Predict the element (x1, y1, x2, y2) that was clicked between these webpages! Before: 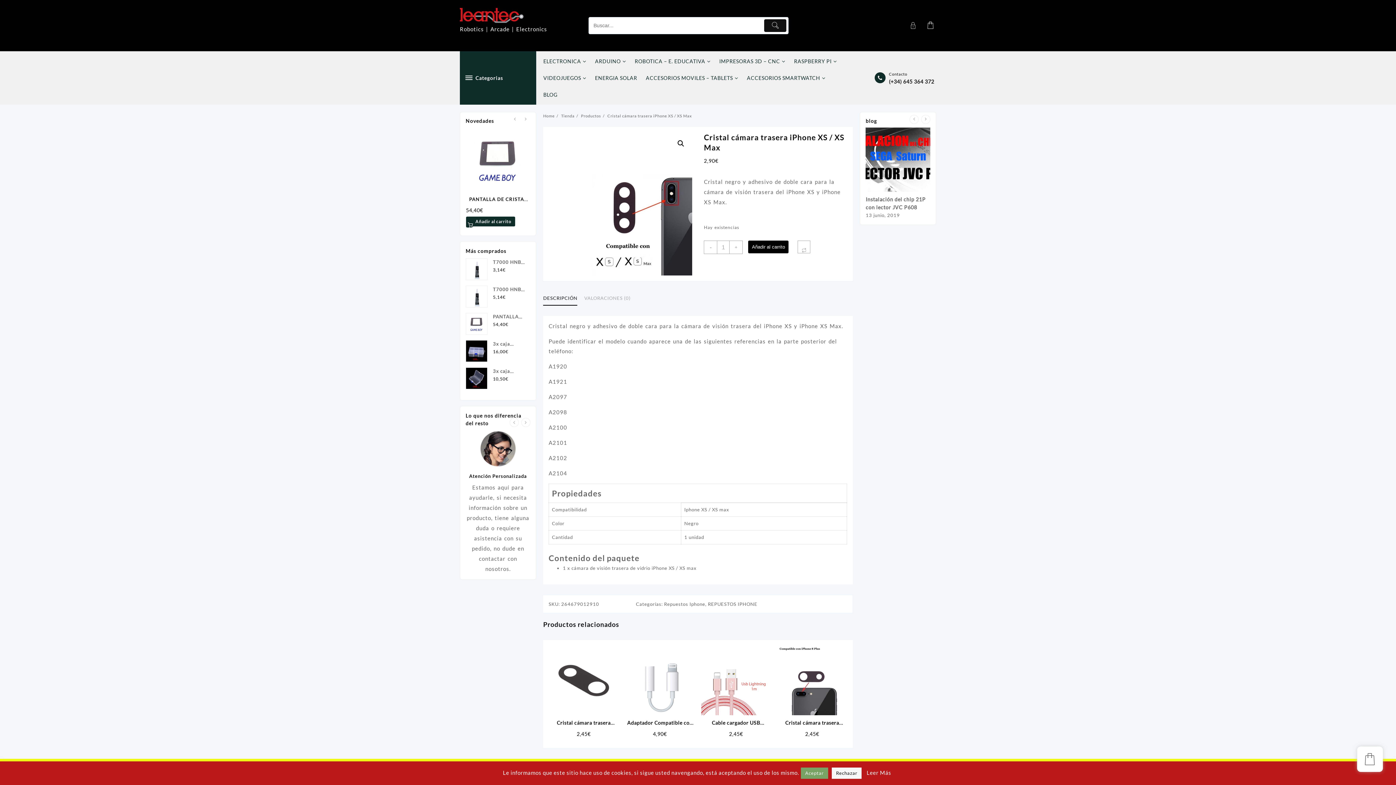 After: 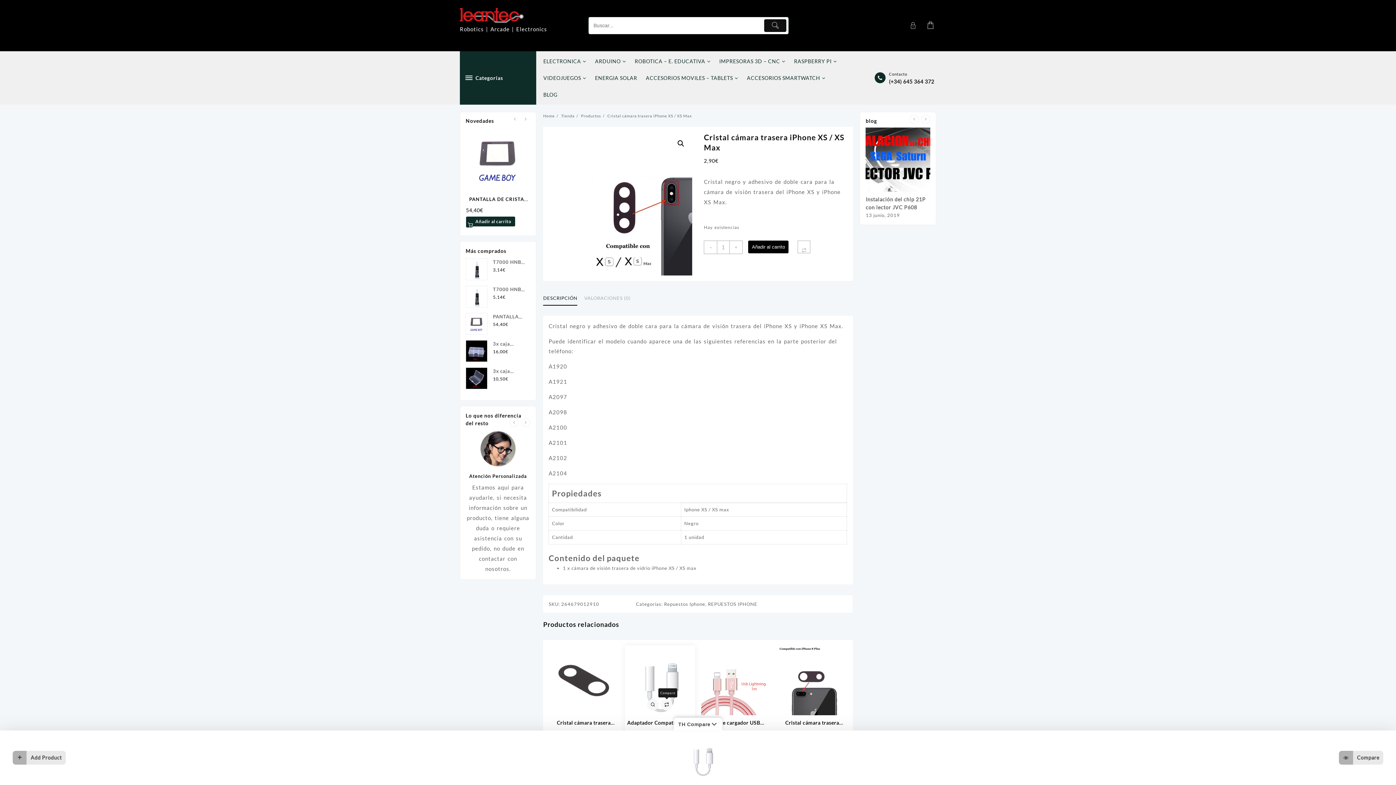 Action: bbox: (664, 699, 669, 710)